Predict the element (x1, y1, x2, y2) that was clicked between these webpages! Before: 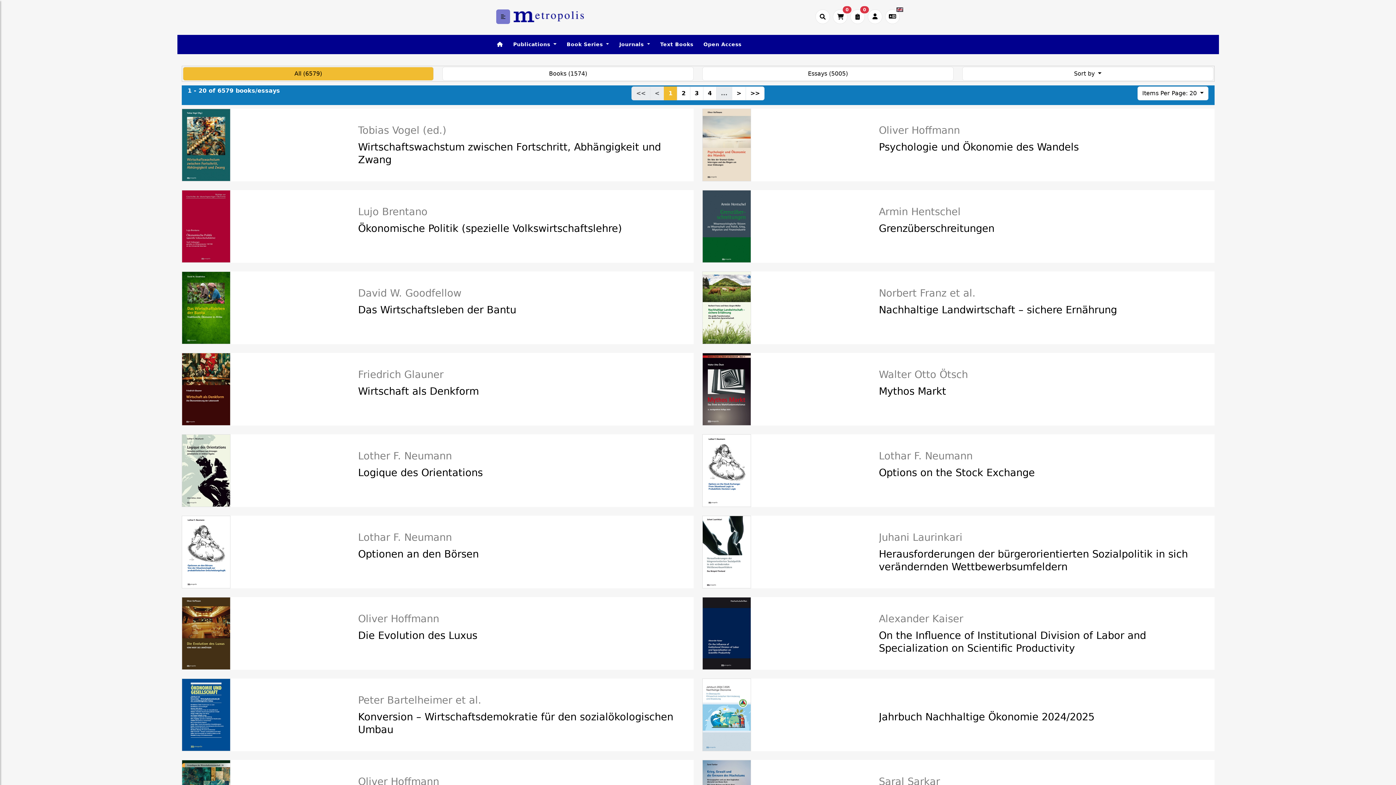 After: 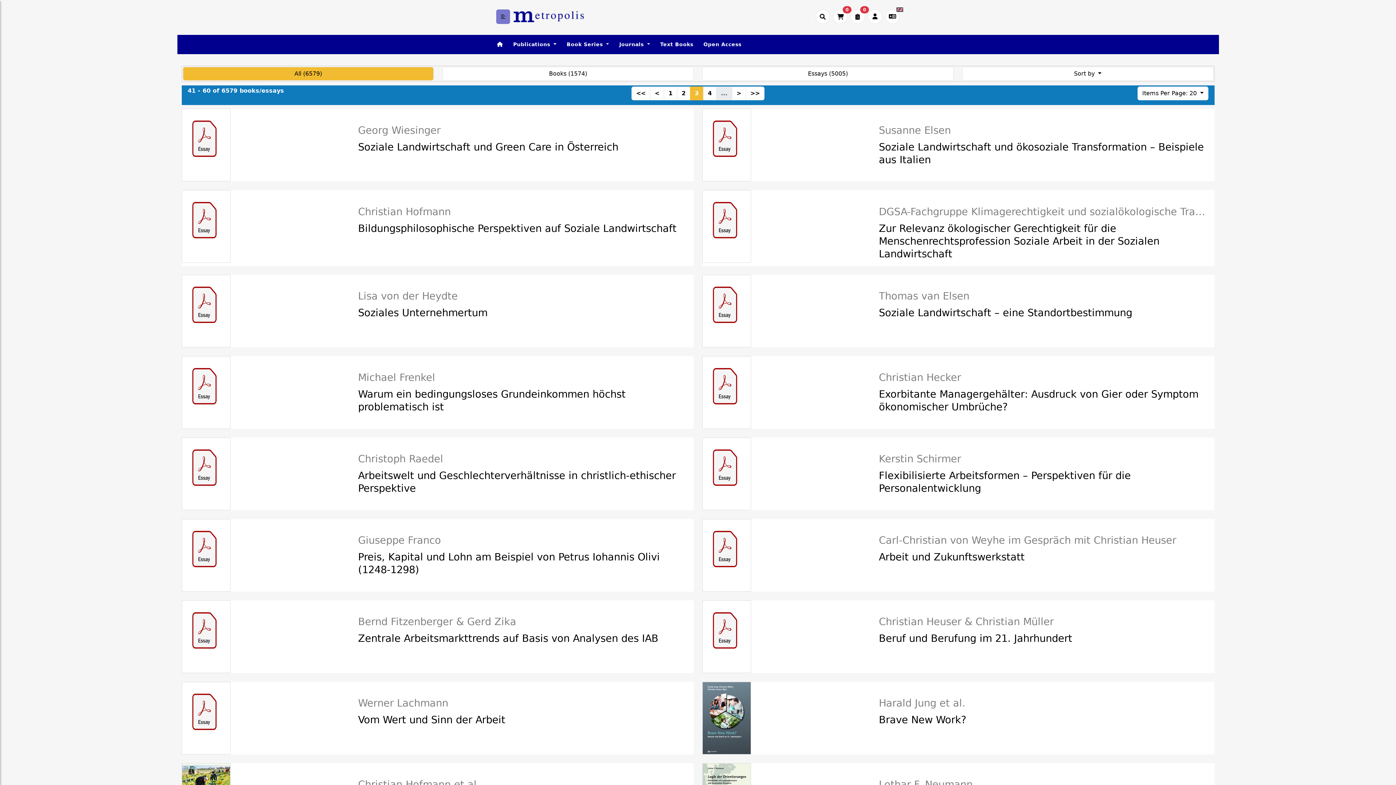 Action: bbox: (690, 86, 703, 100) label: 3